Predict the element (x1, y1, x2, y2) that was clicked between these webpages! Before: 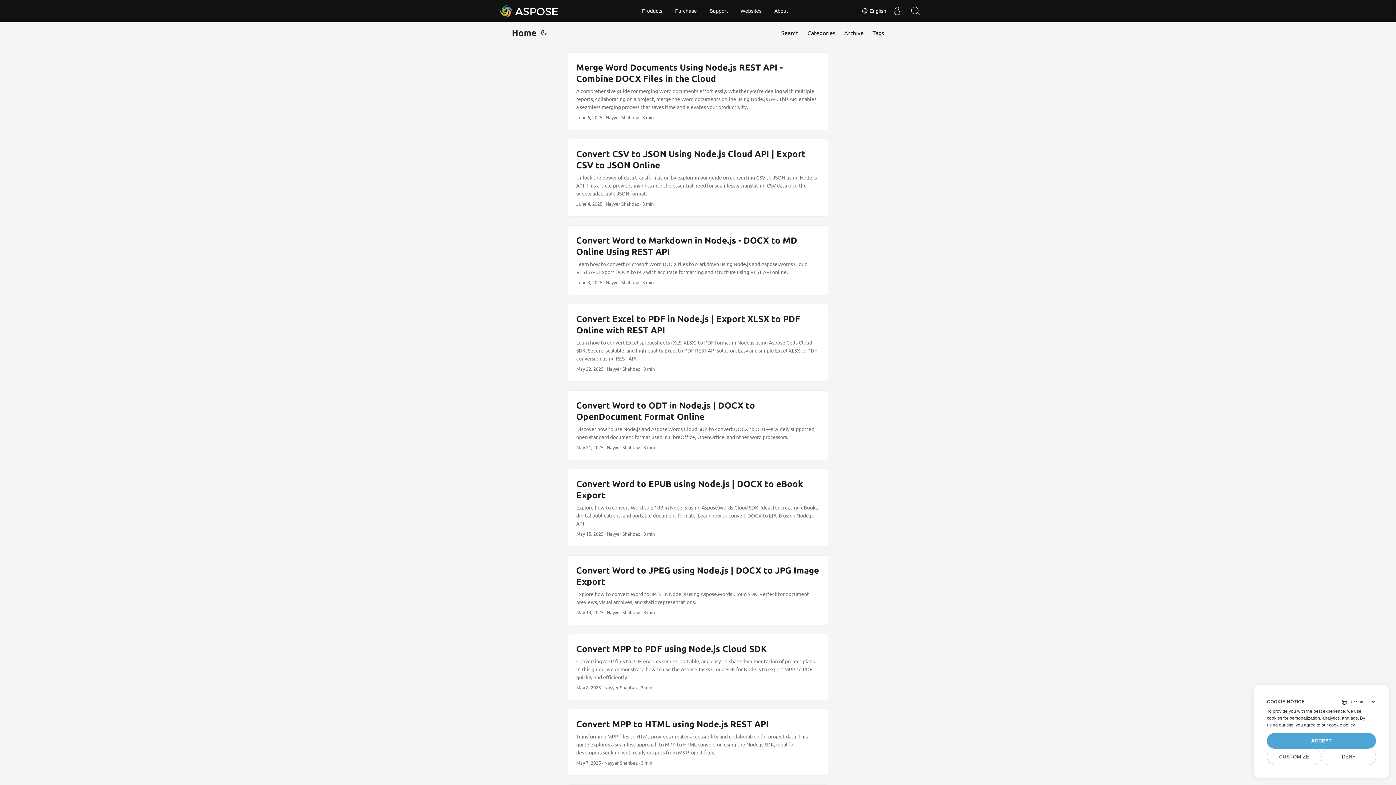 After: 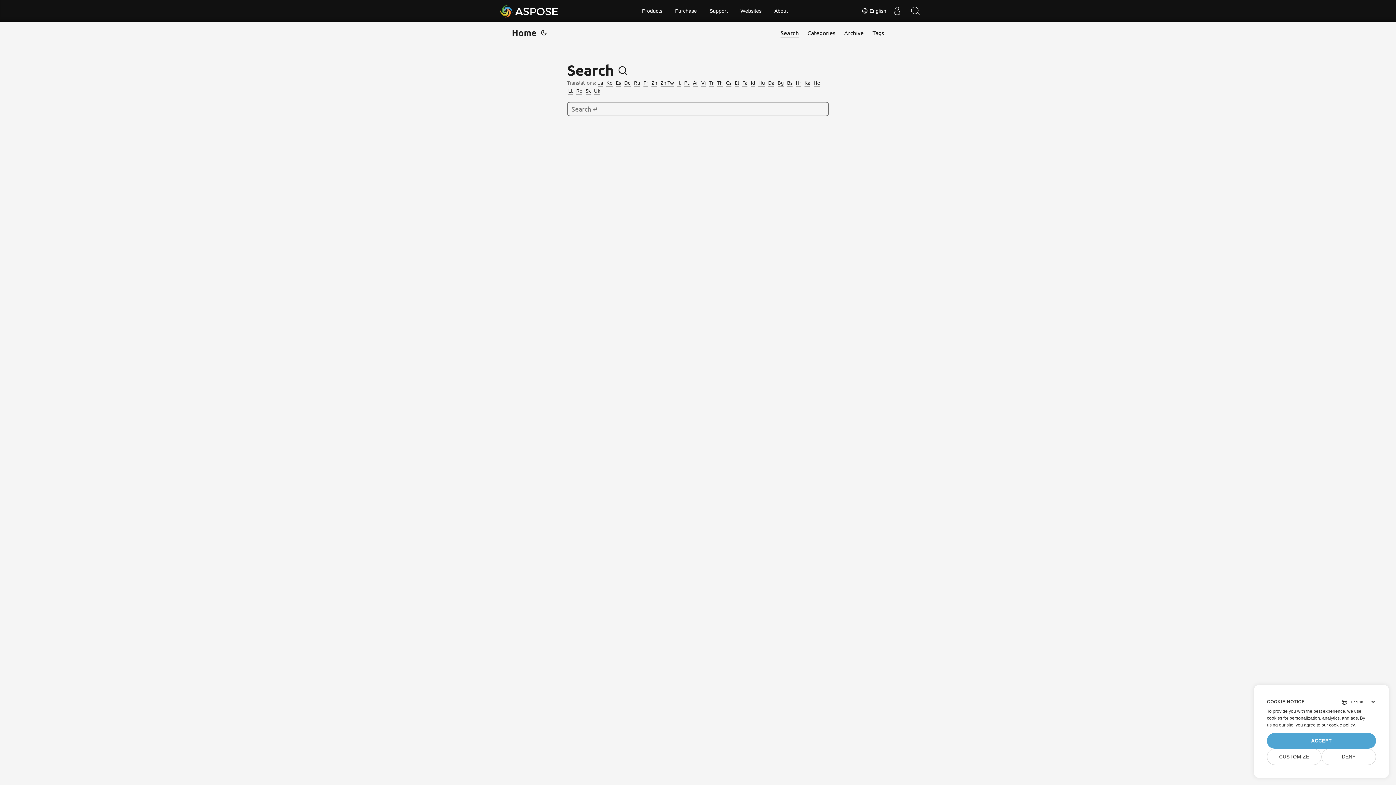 Action: label: Search bbox: (781, 21, 798, 43)